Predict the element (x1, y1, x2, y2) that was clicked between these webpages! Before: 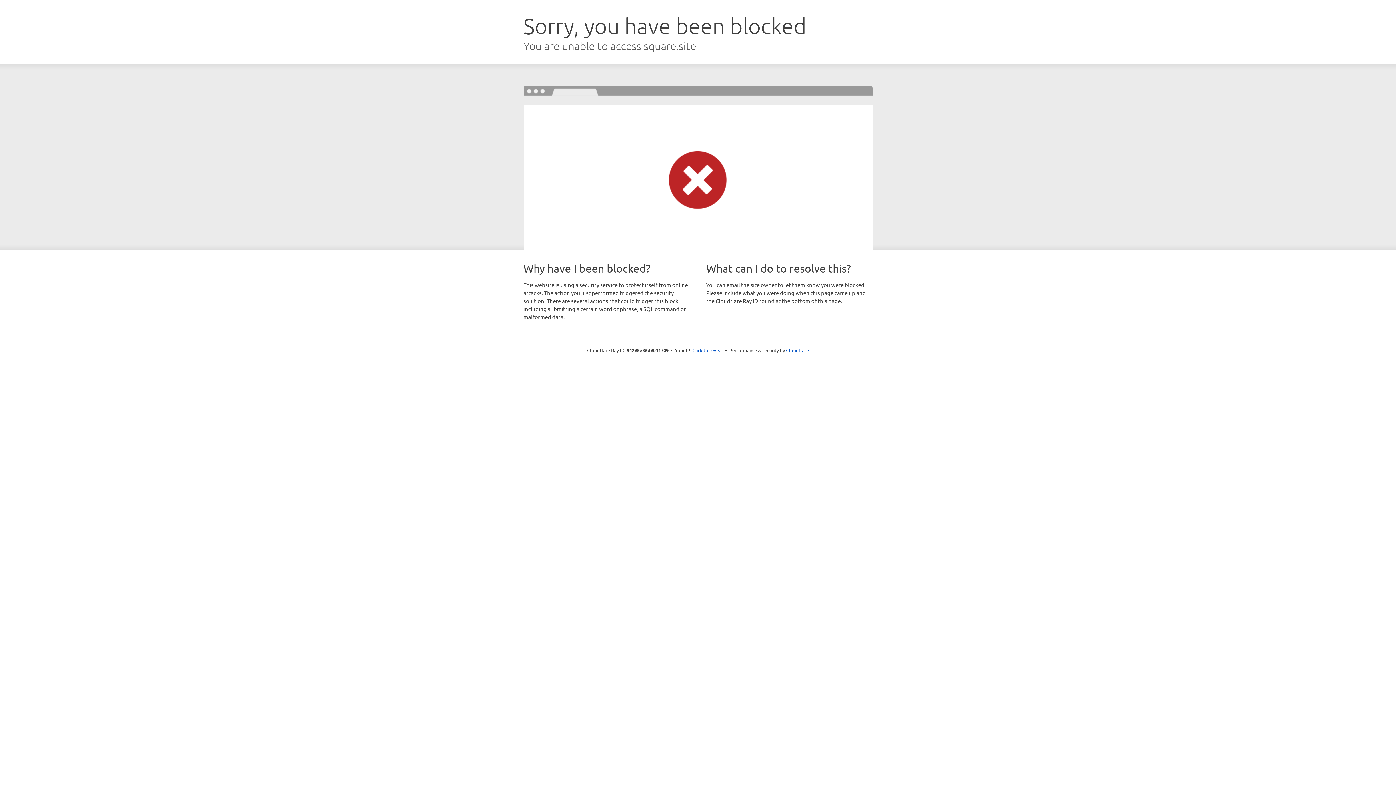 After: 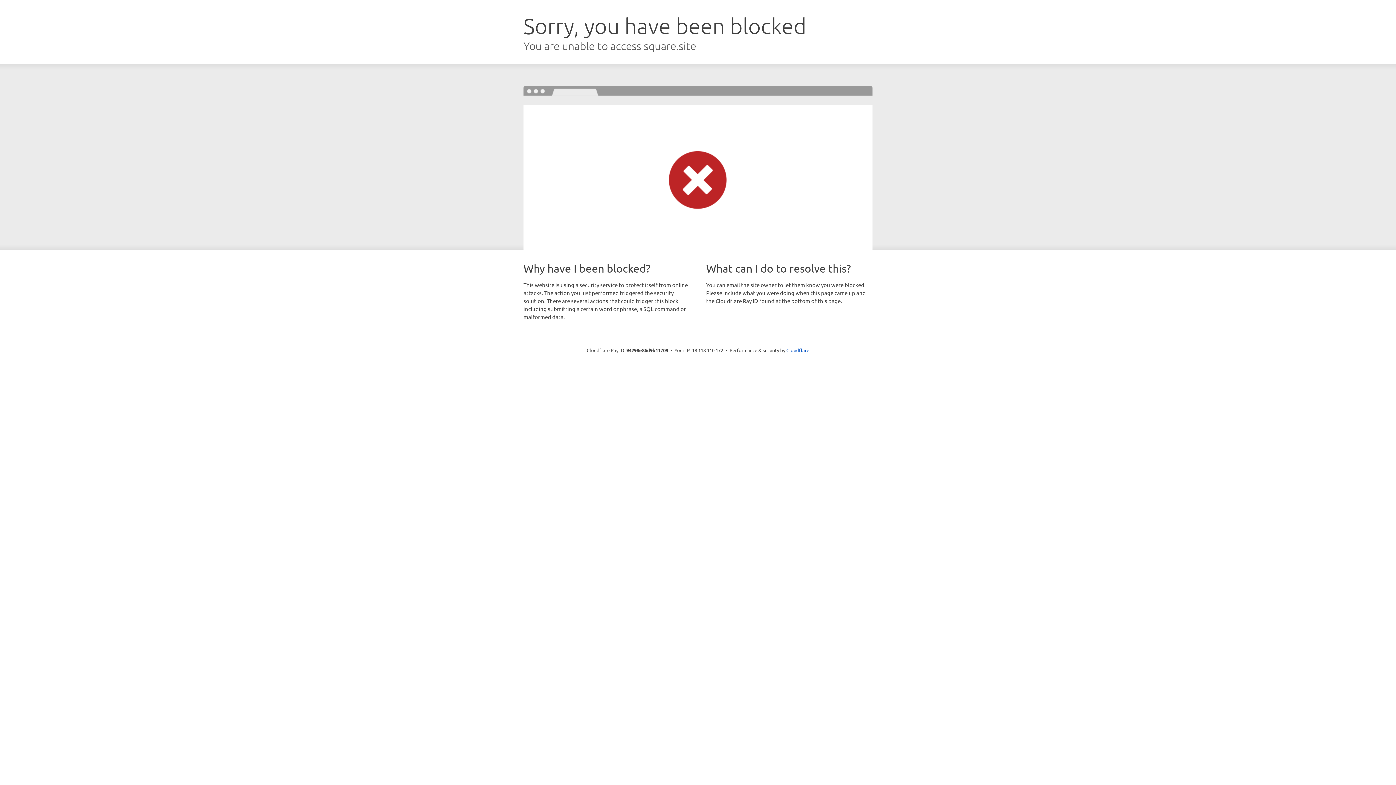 Action: label: Click to reveal bbox: (692, 346, 723, 353)